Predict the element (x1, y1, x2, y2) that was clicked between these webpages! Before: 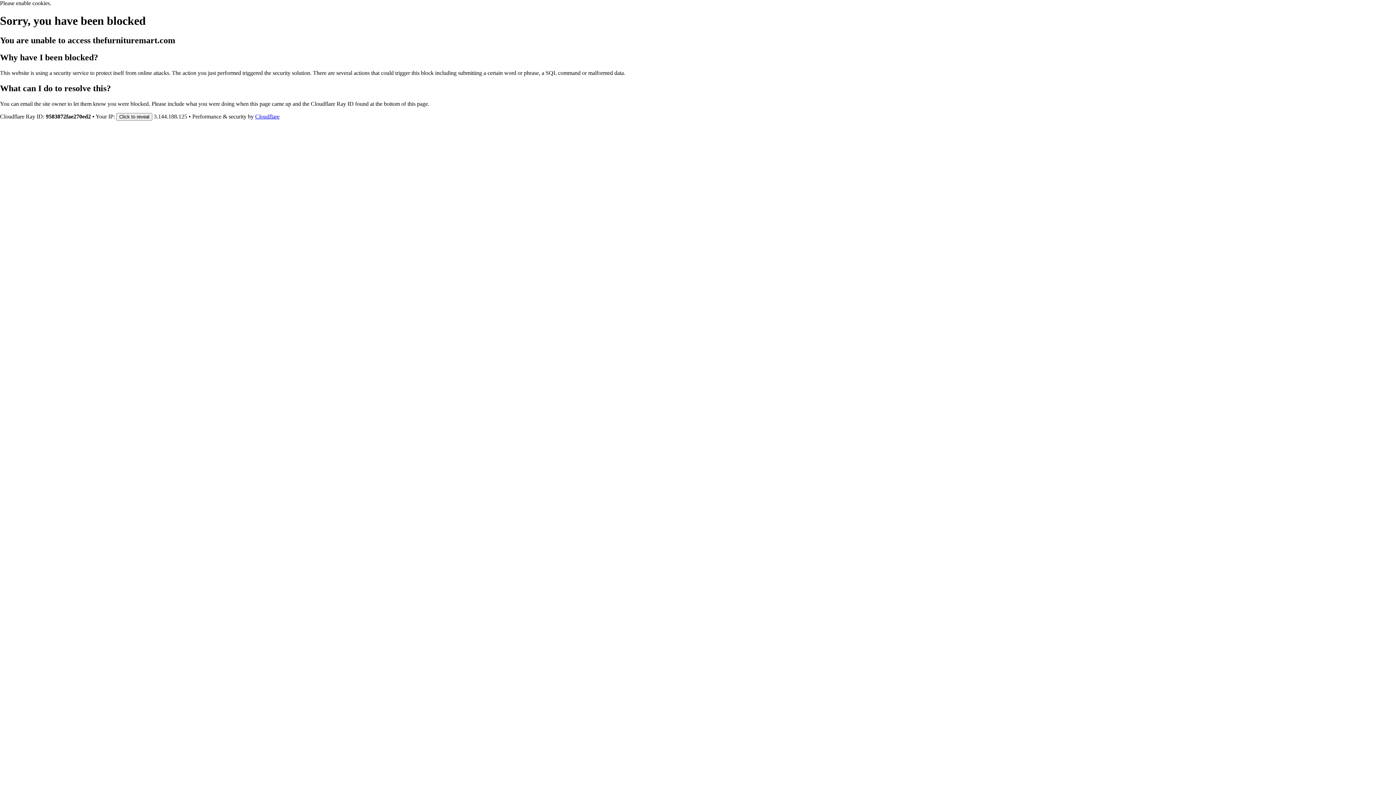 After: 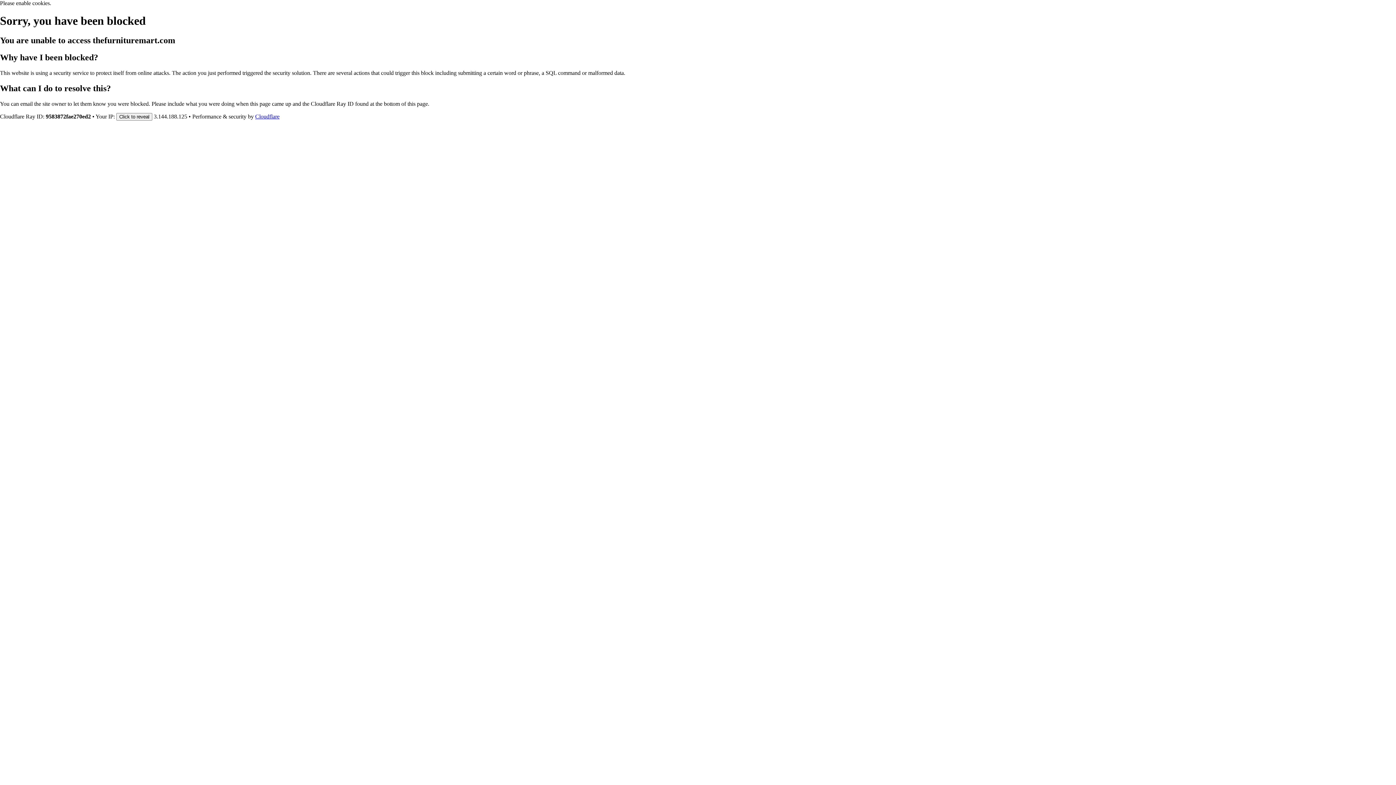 Action: bbox: (255, 113, 279, 119) label: Cloudflare